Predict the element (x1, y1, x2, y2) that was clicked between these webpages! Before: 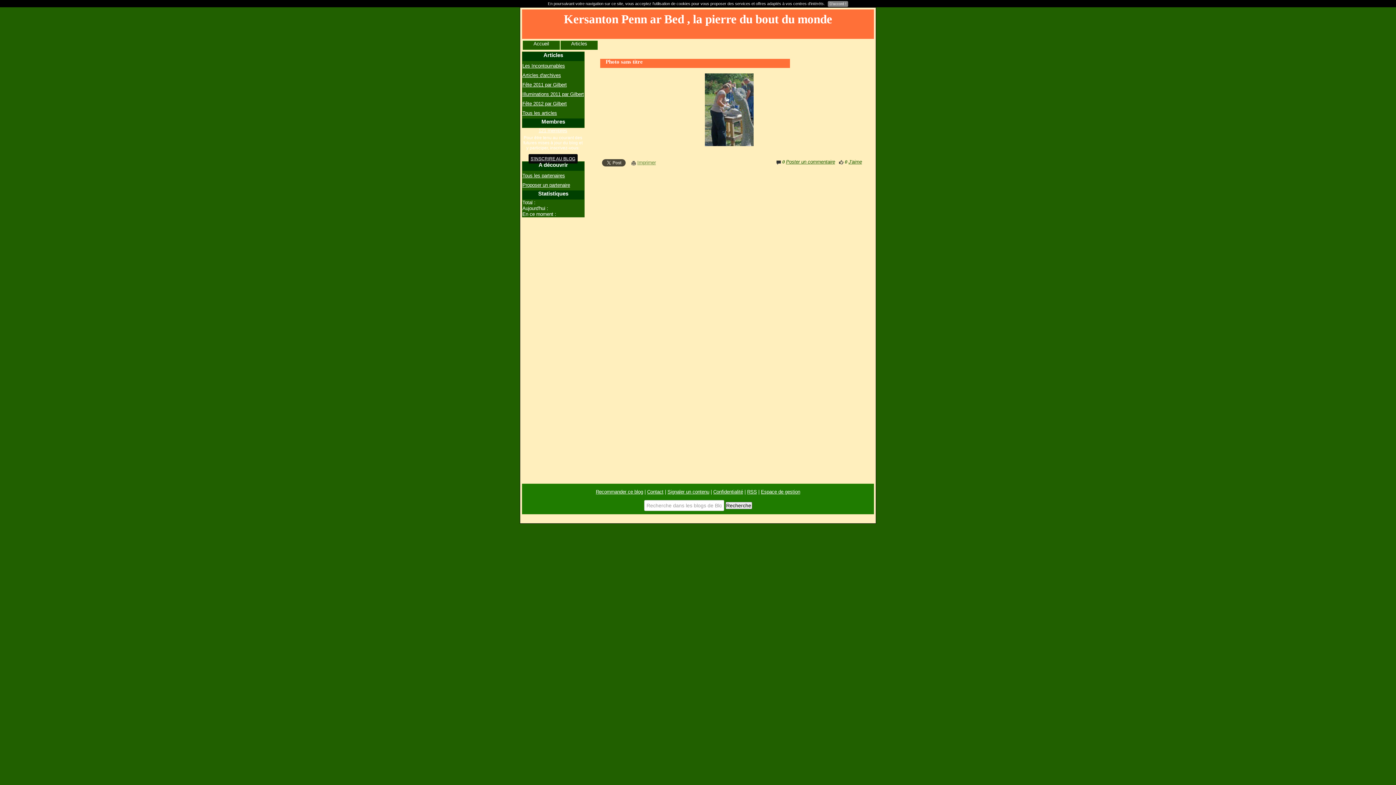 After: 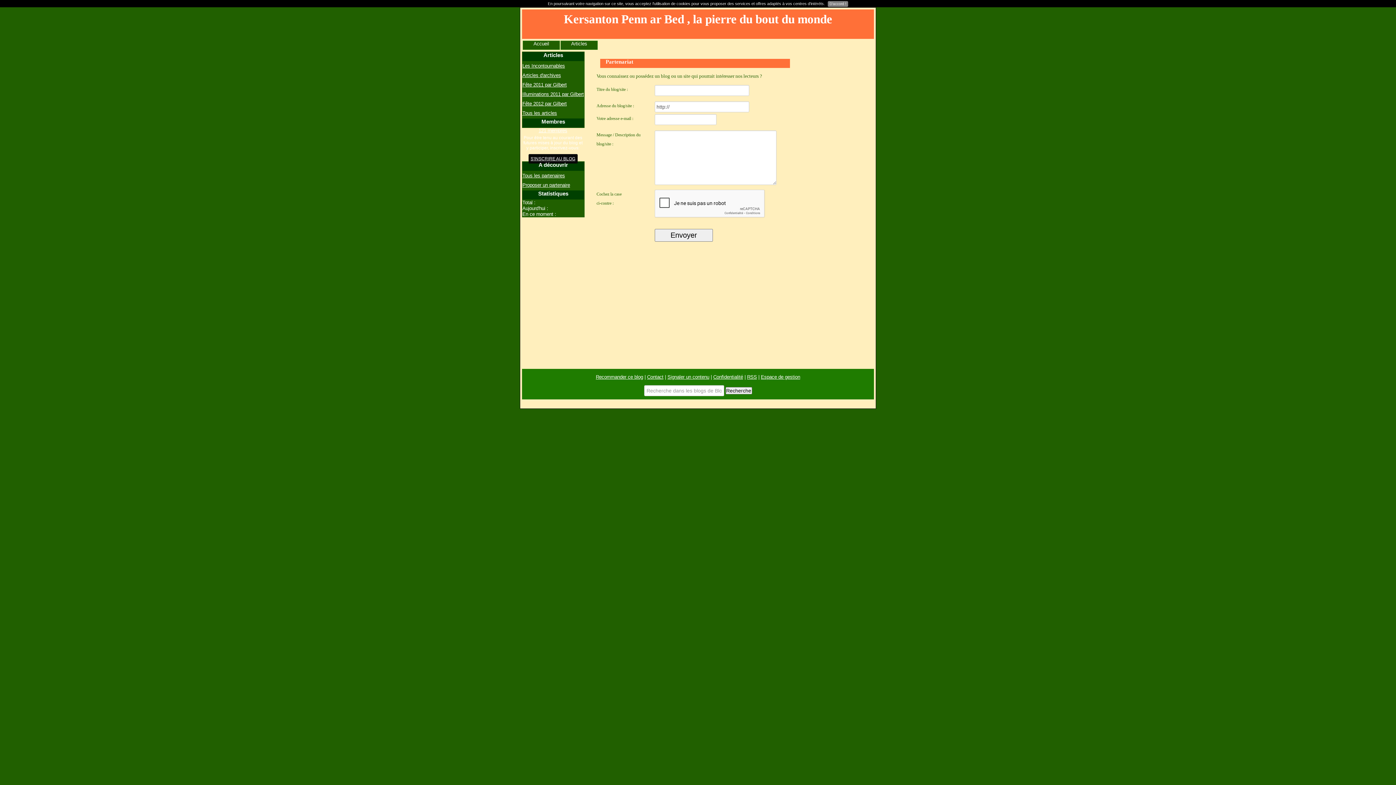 Action: label: Proposer un partenaire bbox: (522, 182, 570, 188)